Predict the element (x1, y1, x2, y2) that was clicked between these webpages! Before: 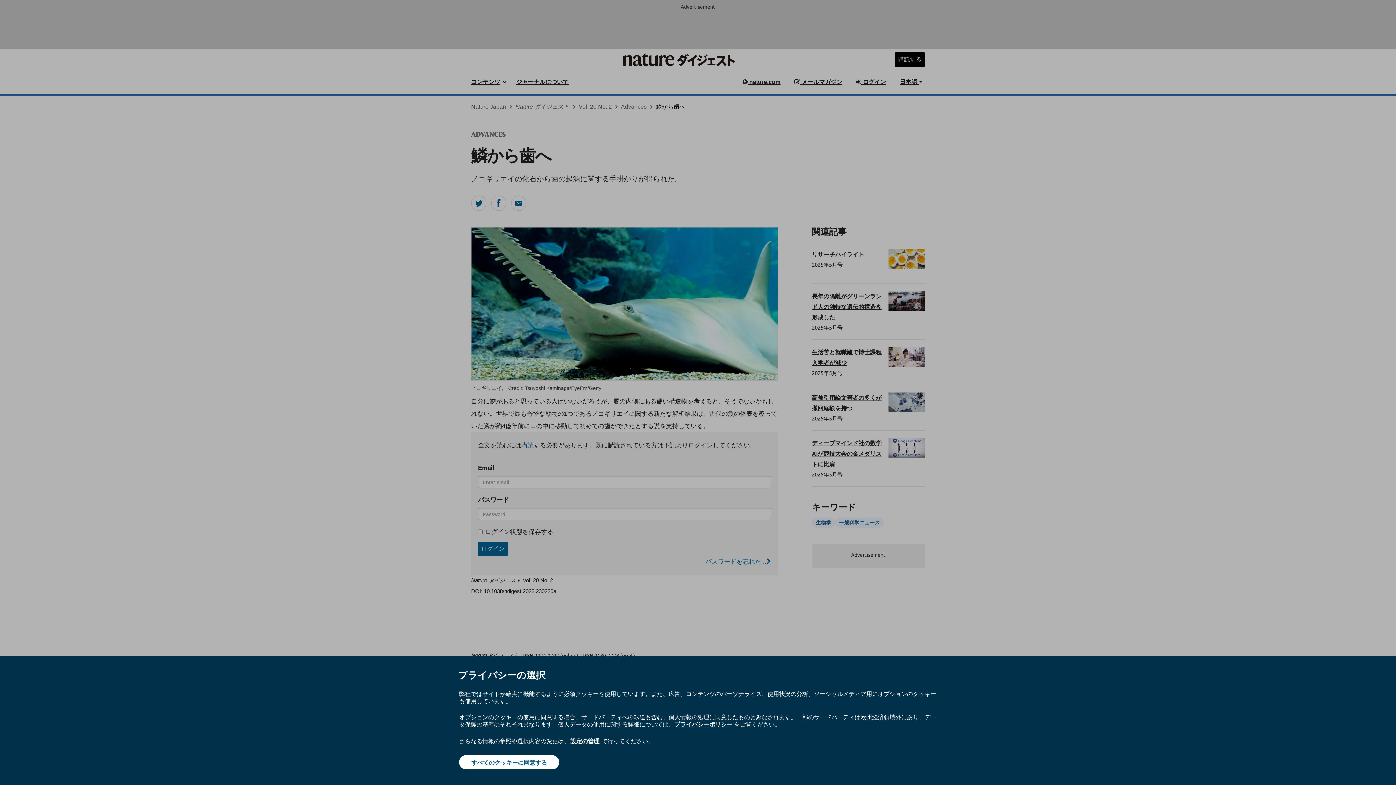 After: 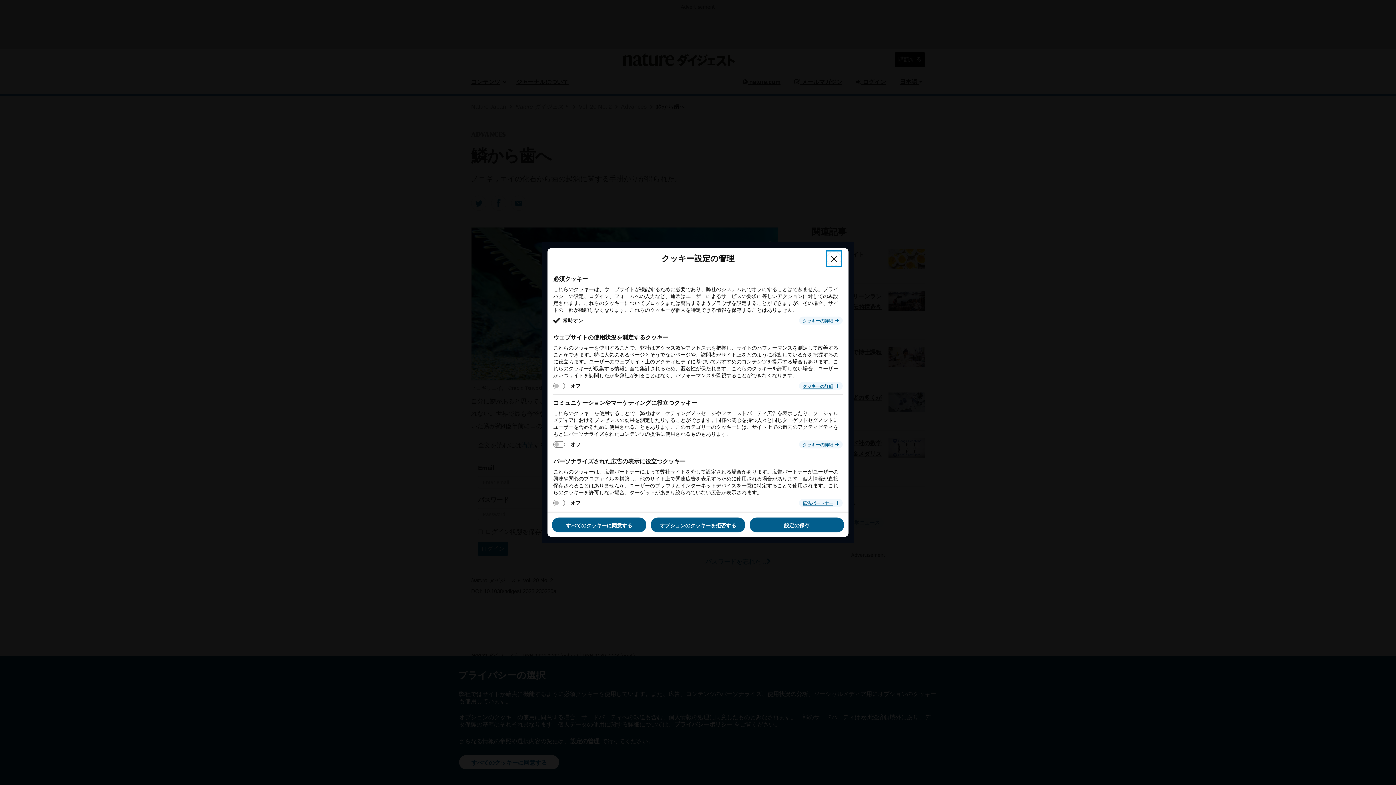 Action: bbox: (569, 737, 600, 745) label: 設定の管理